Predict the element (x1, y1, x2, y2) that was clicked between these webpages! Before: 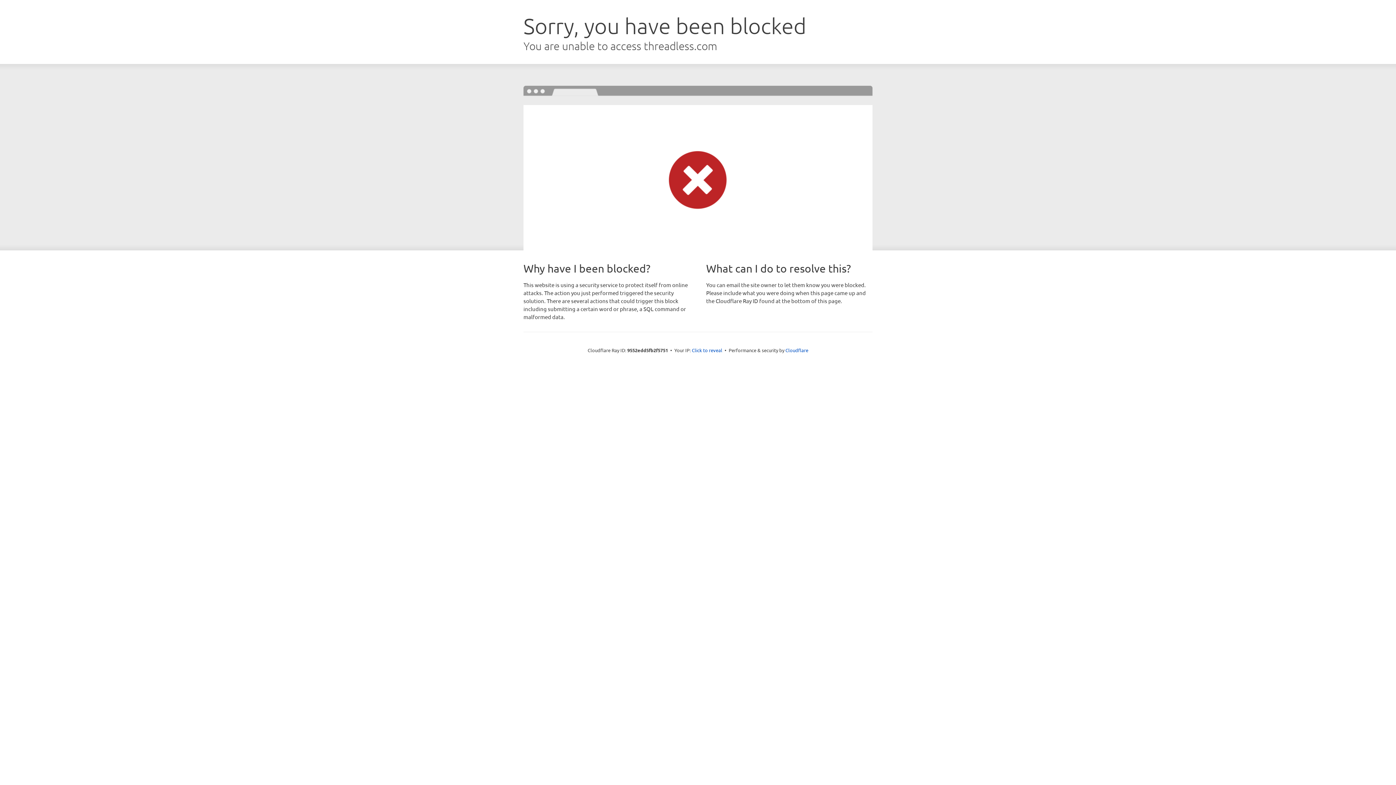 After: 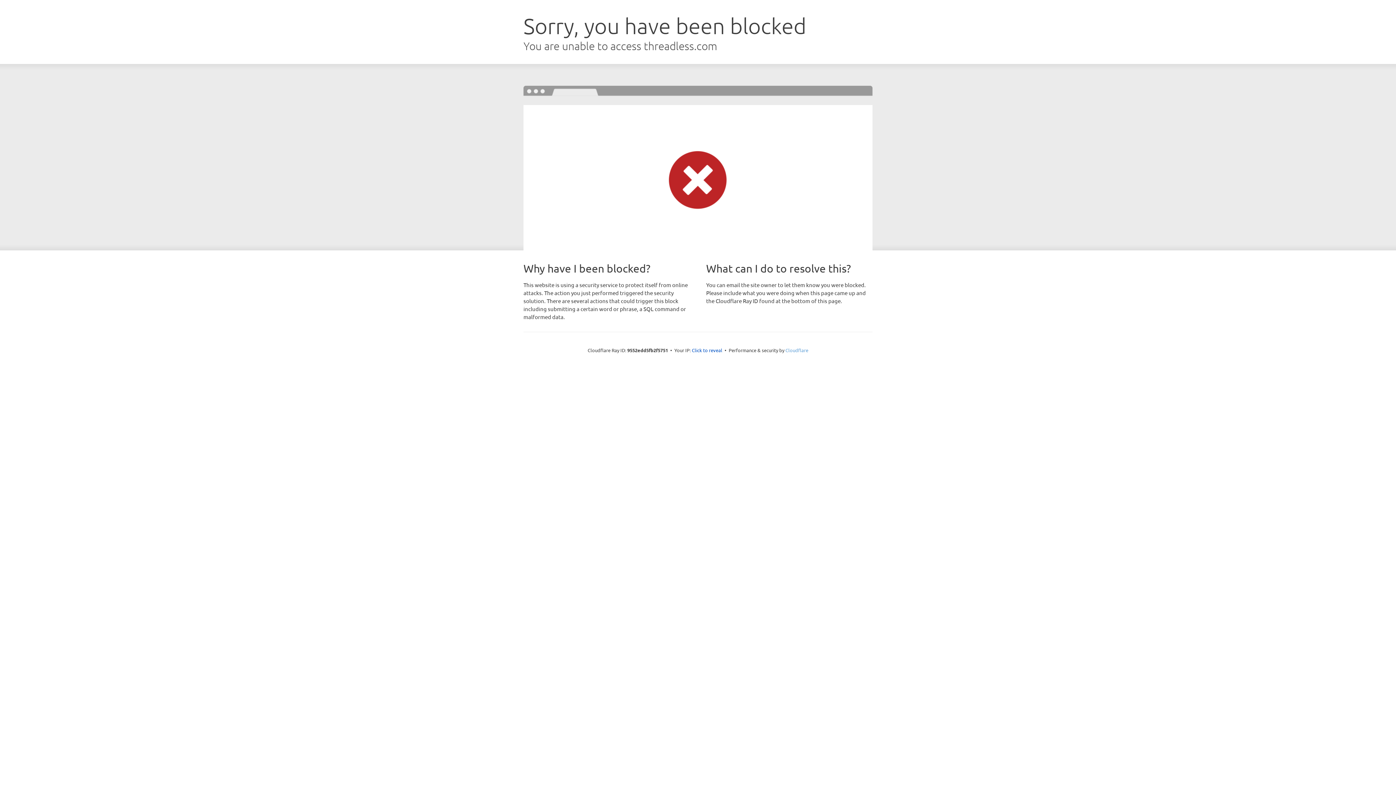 Action: label: Cloudflare bbox: (785, 347, 808, 353)